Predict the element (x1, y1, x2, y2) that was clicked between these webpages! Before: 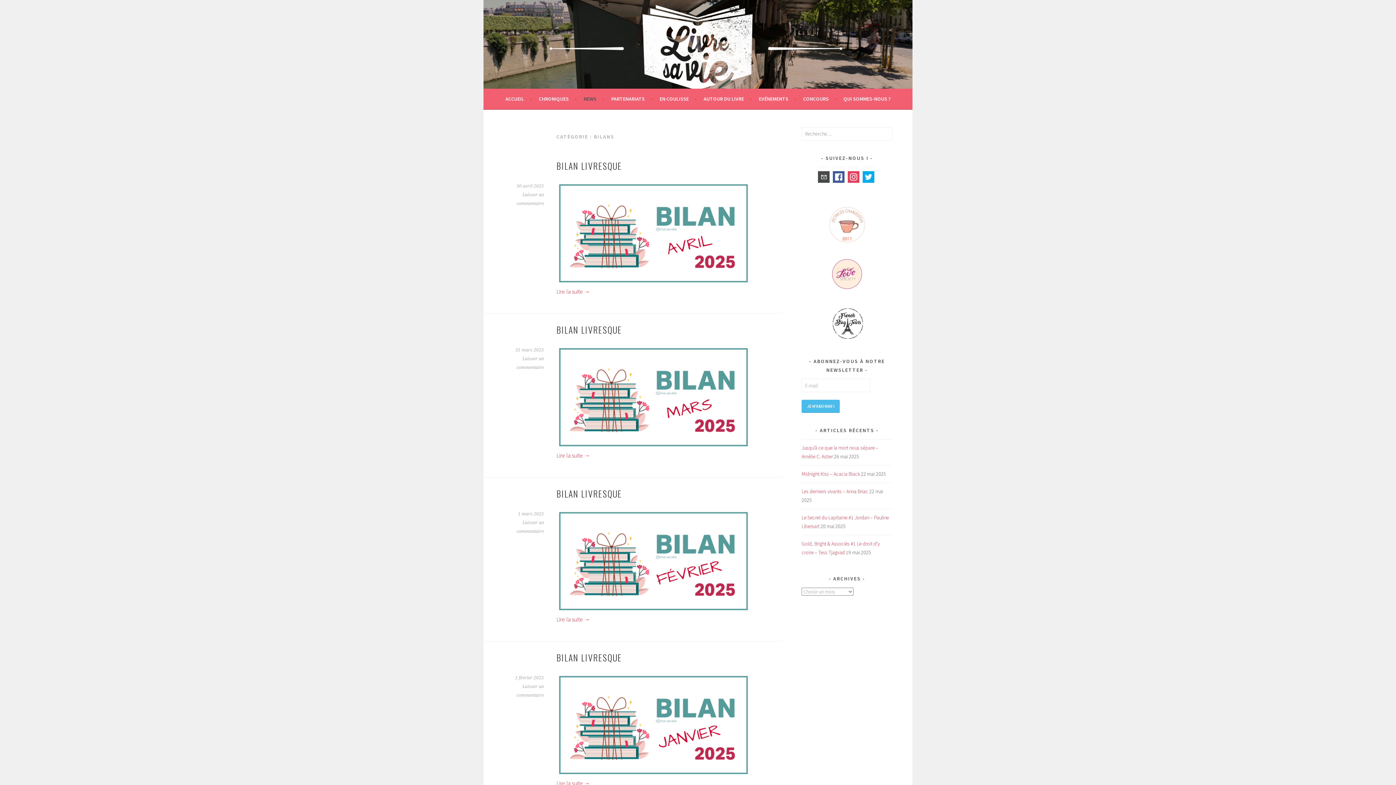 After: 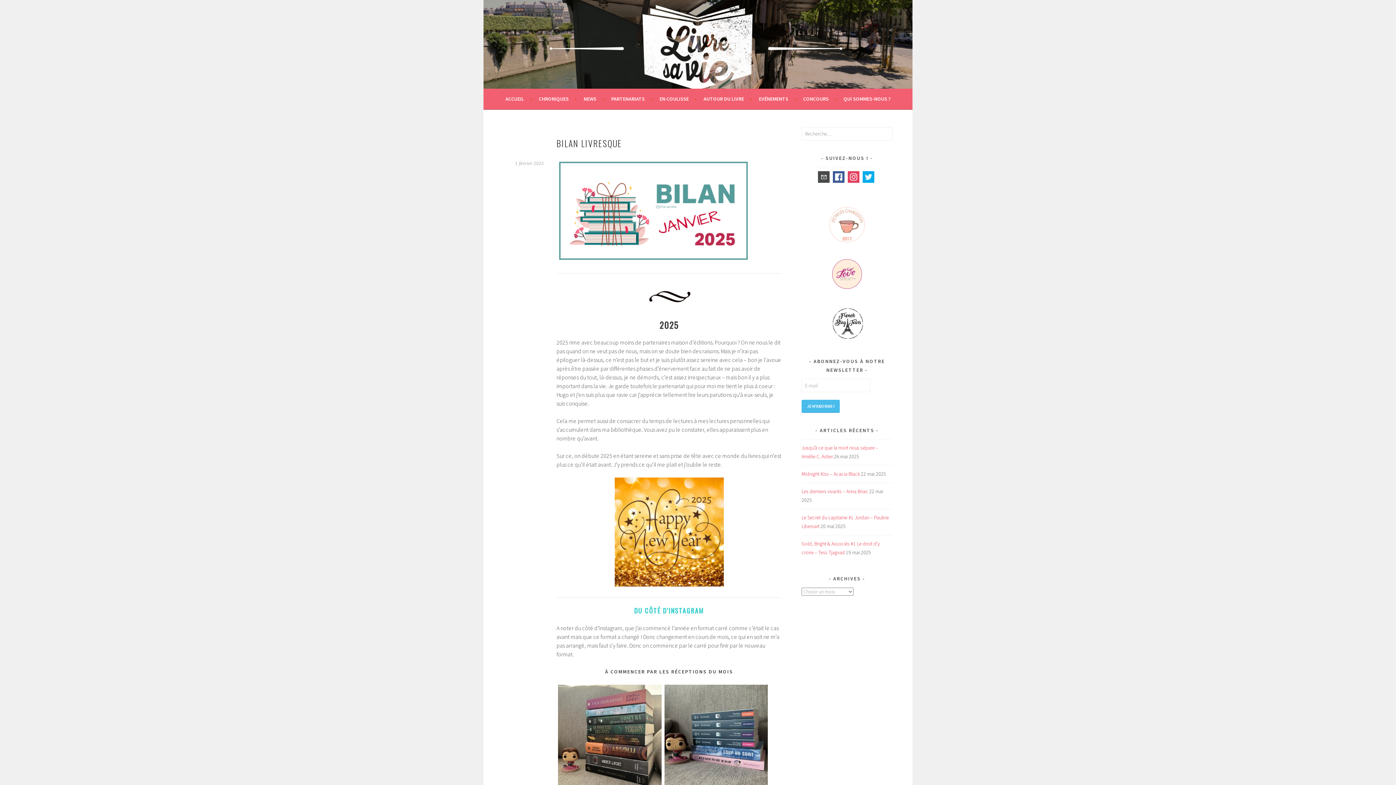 Action: bbox: (556, 771, 750, 778)